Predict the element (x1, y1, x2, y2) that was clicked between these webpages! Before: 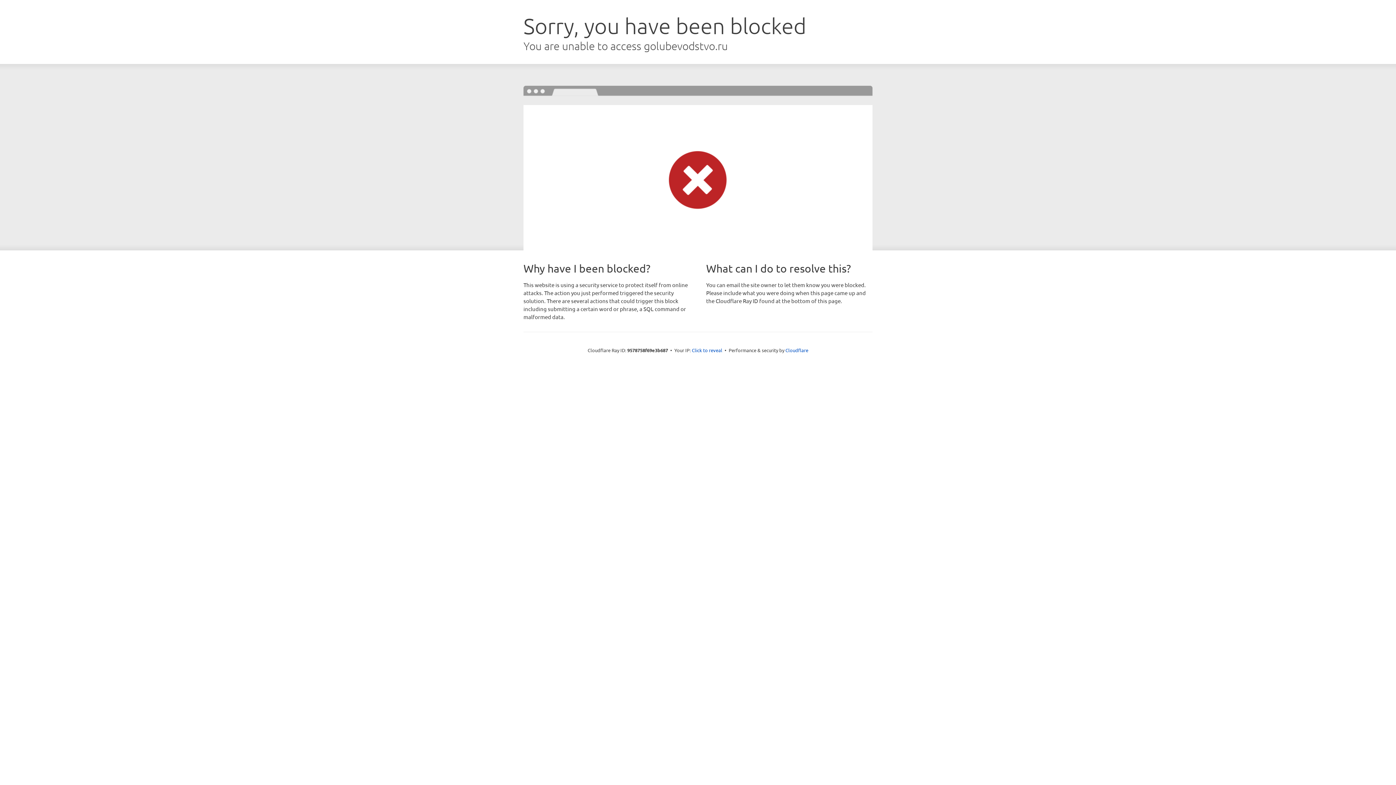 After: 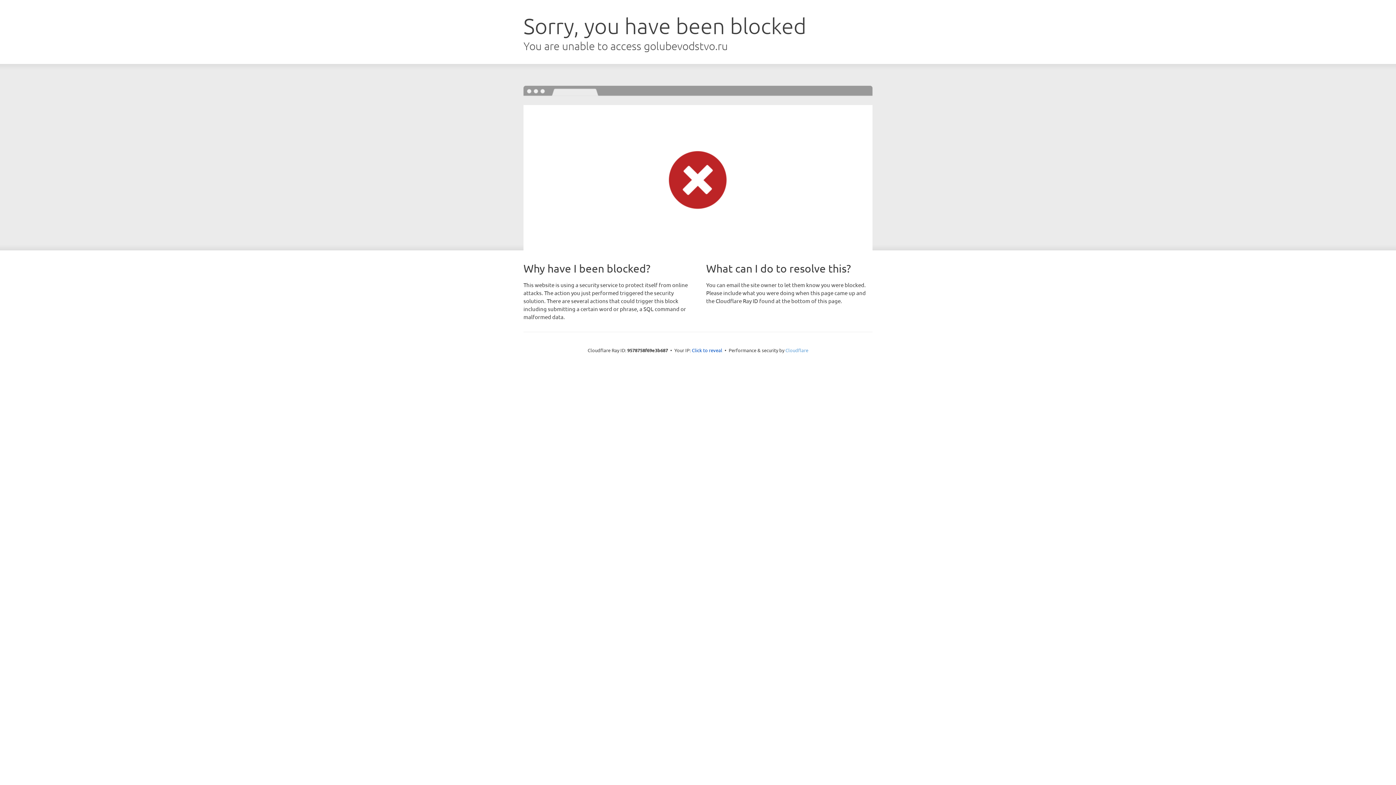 Action: label: Cloudflare bbox: (785, 347, 808, 353)